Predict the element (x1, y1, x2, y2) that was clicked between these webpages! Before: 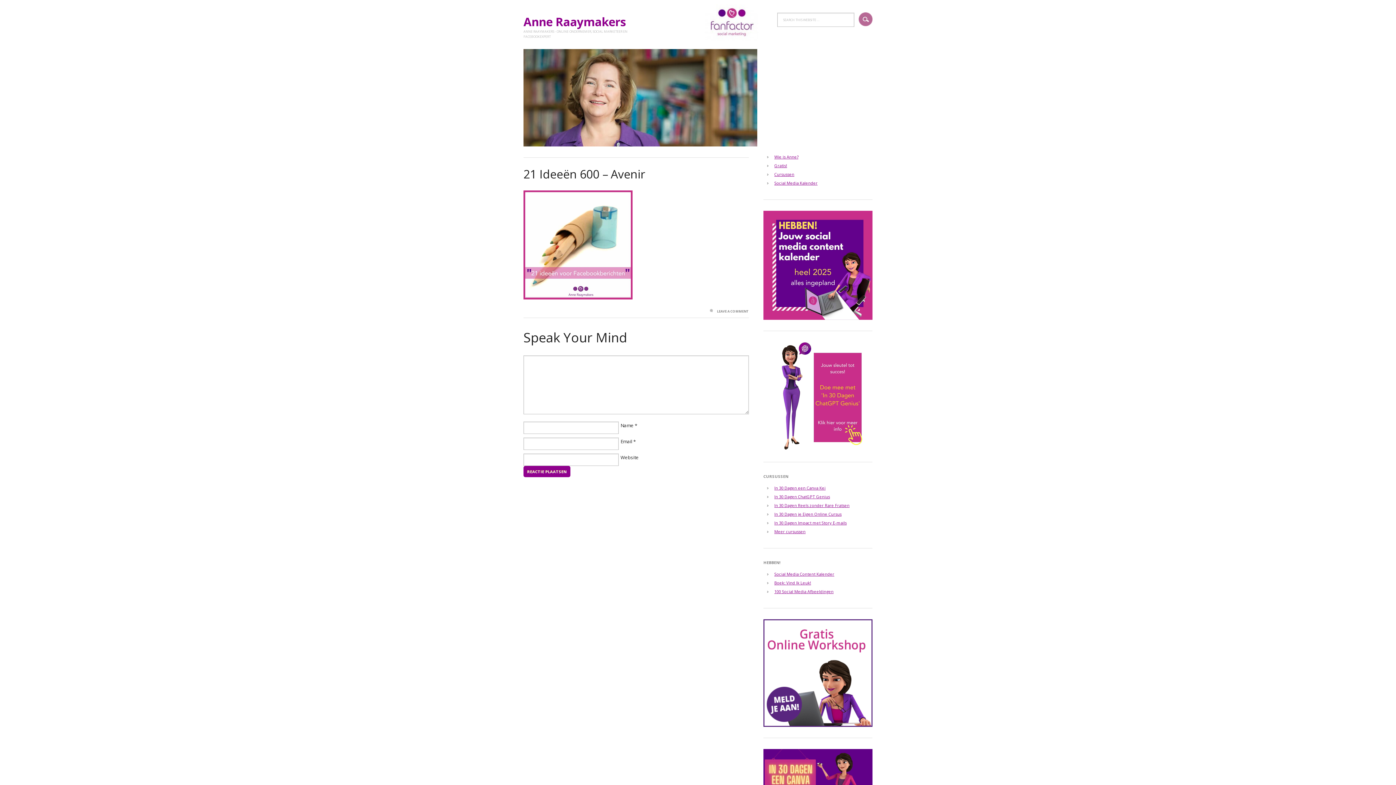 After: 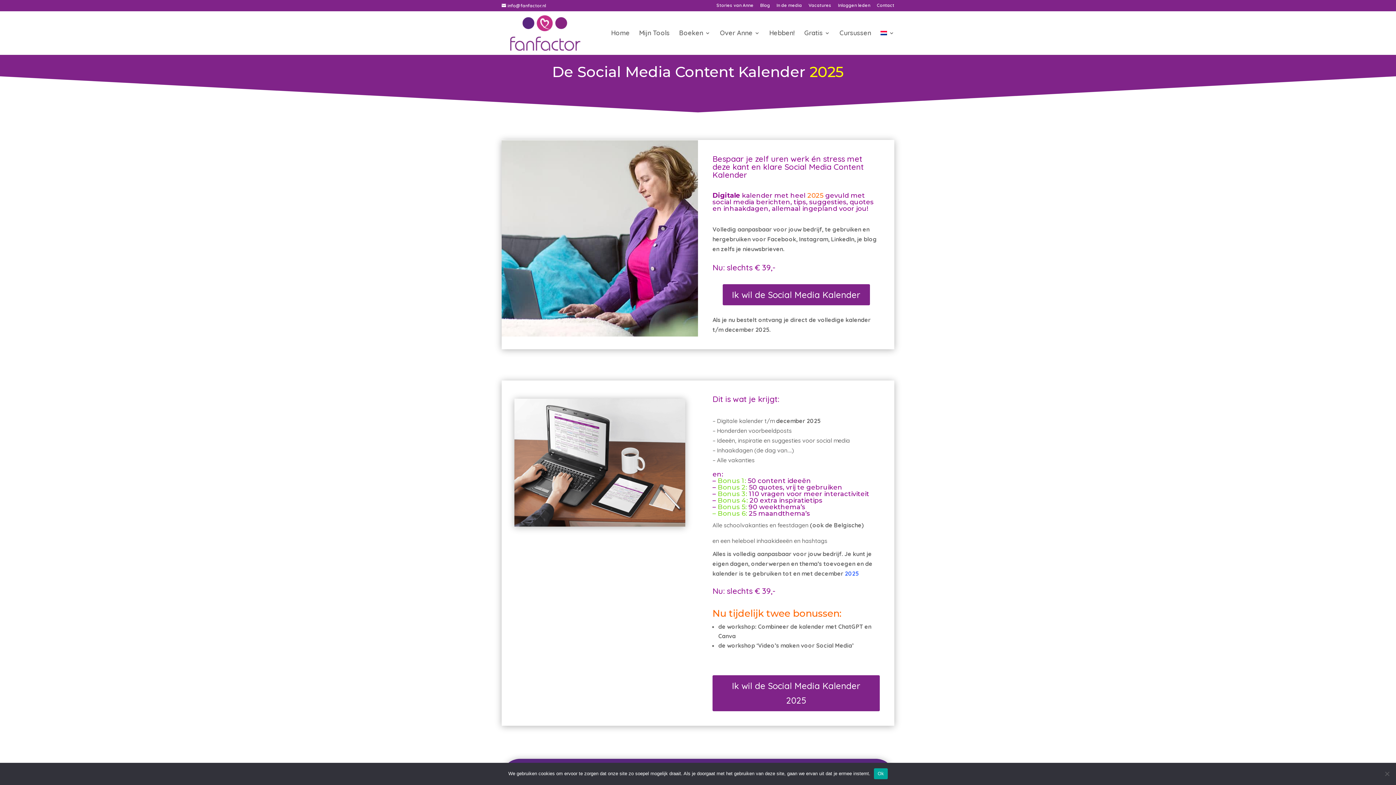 Action: label: Social Media Kalender bbox: (774, 180, 817, 185)